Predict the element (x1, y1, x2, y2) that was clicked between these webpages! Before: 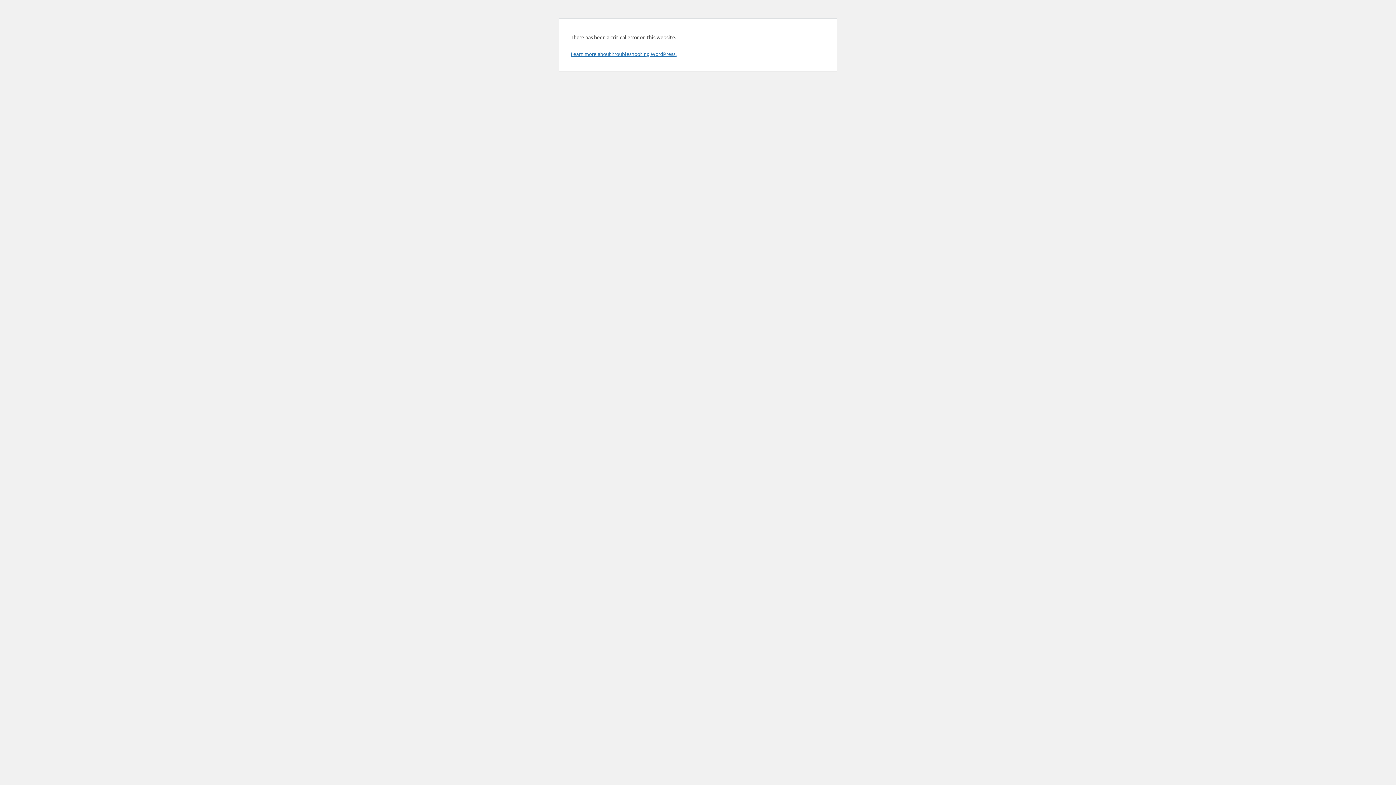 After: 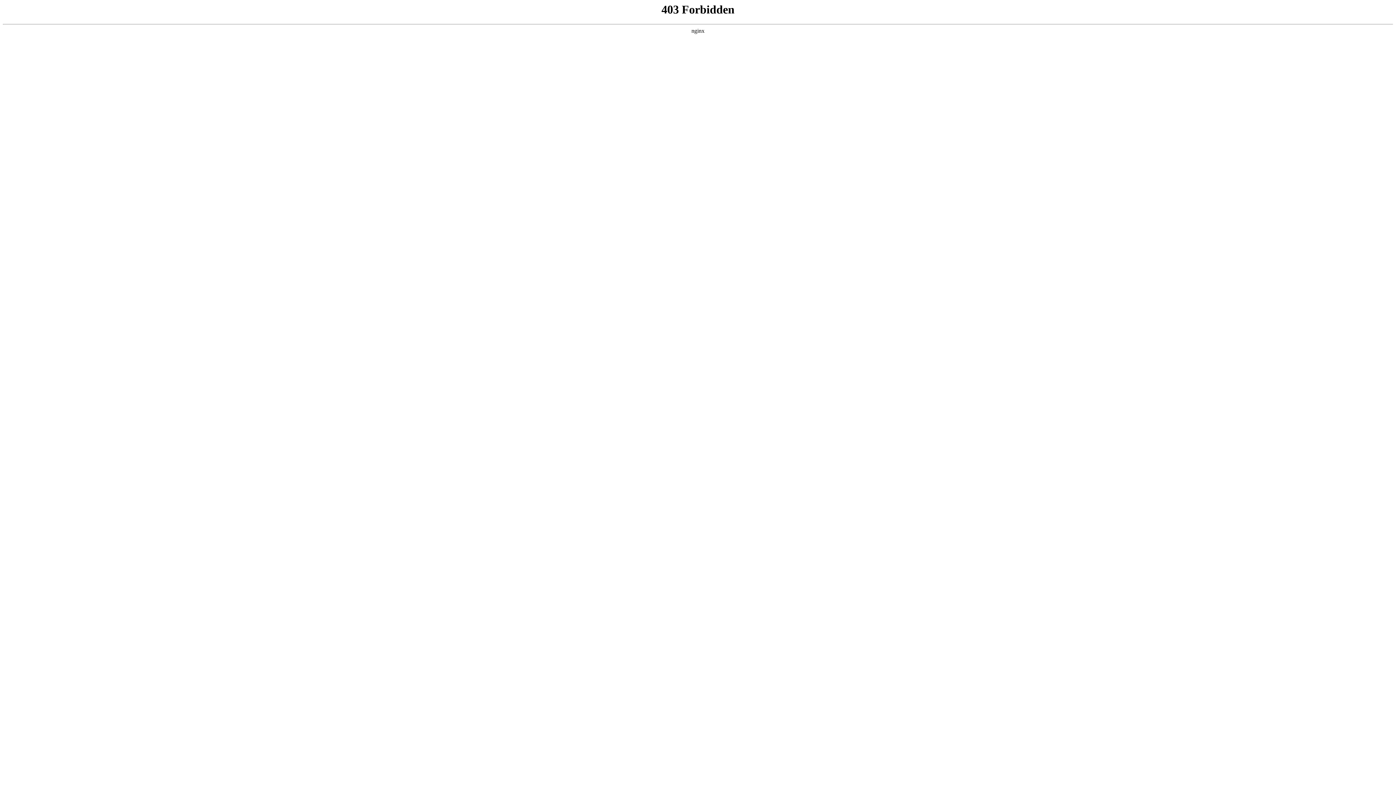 Action: bbox: (570, 50, 676, 57) label: Learn more about troubleshooting WordPress.